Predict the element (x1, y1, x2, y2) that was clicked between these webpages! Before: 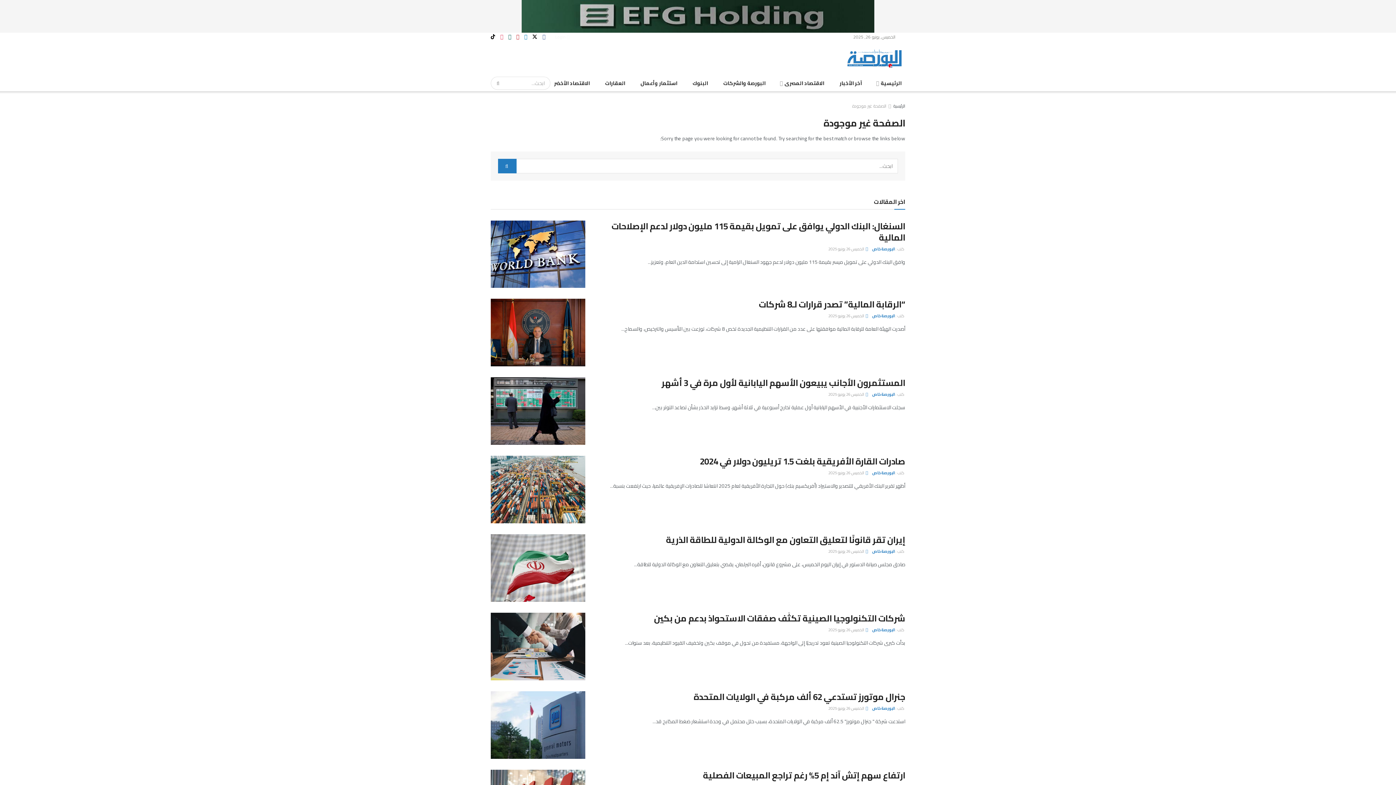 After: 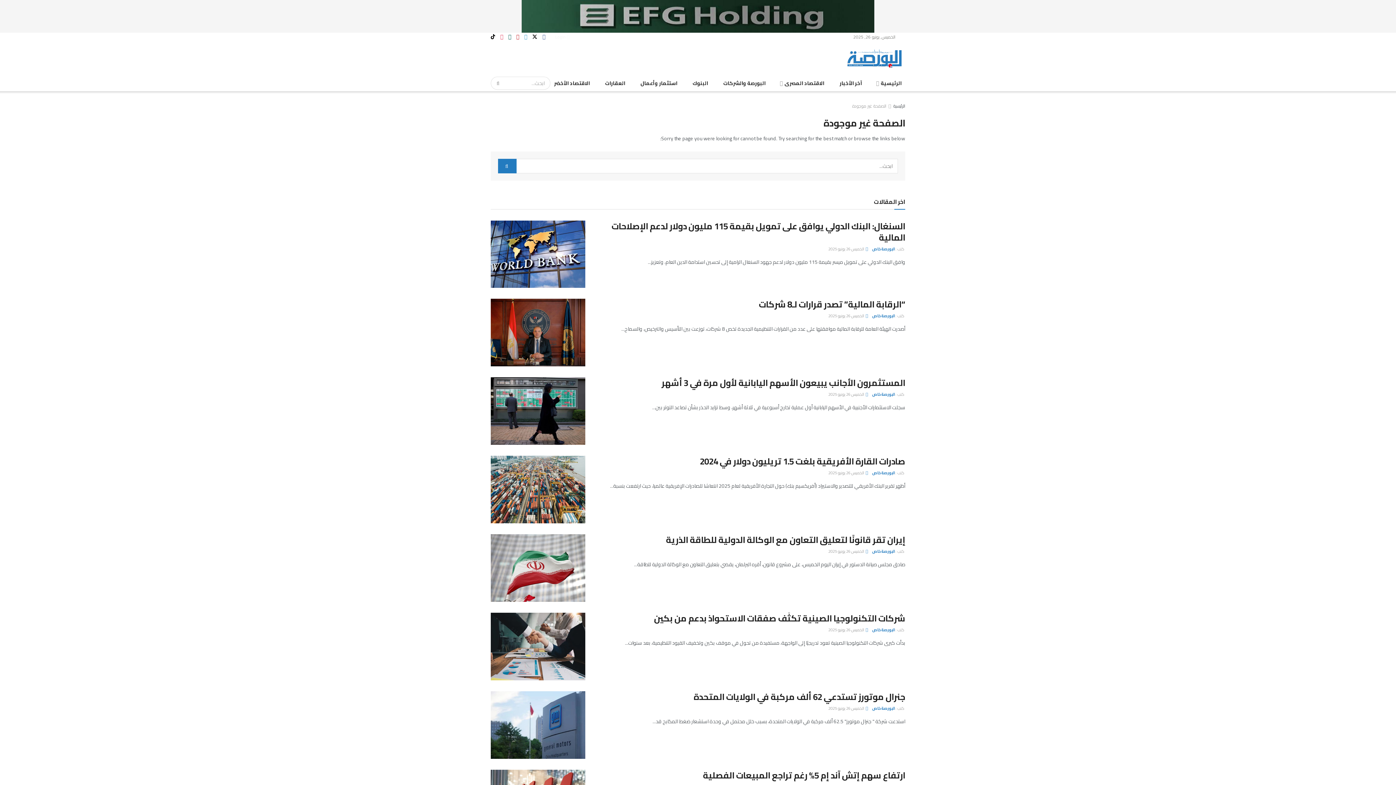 Action: bbox: (524, 32, 527, 41) label: Find us on LinkedIn